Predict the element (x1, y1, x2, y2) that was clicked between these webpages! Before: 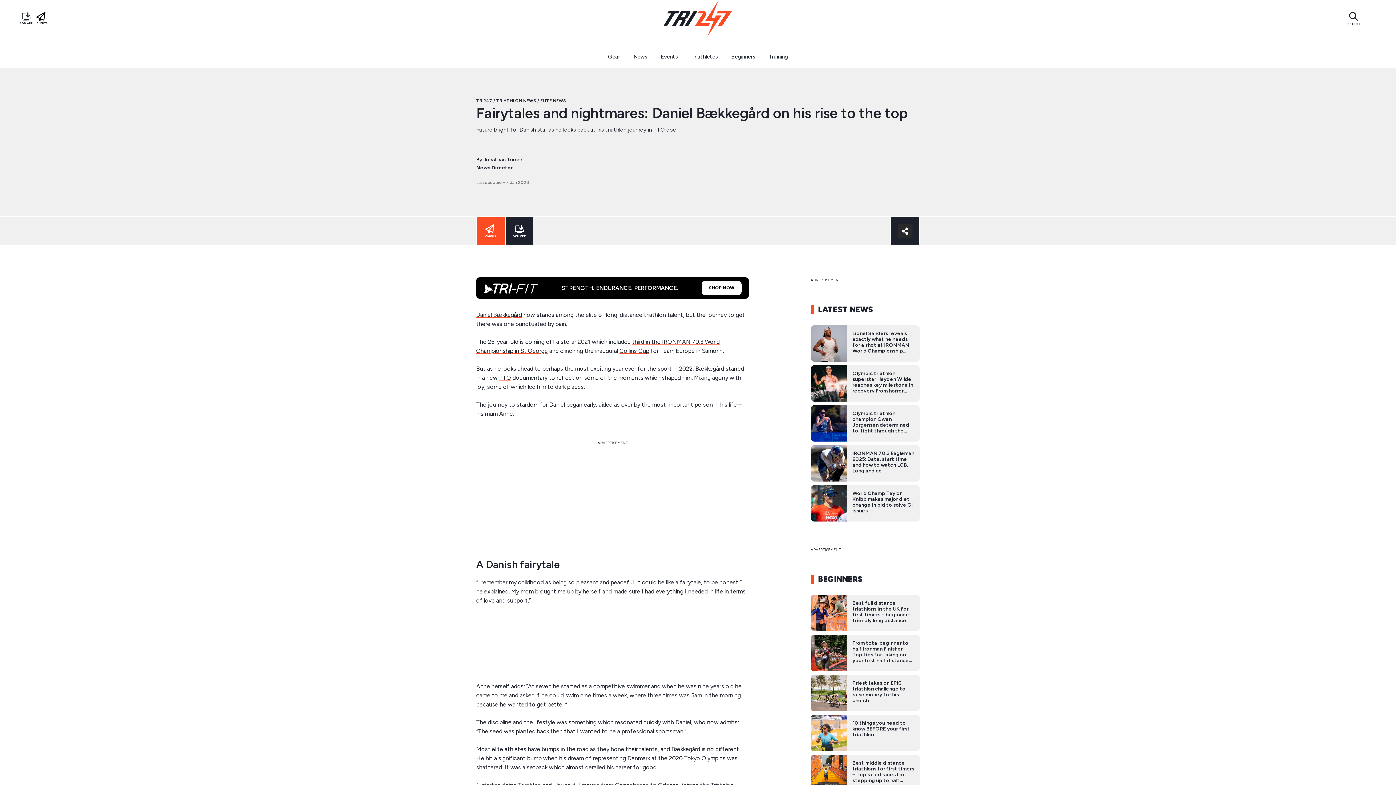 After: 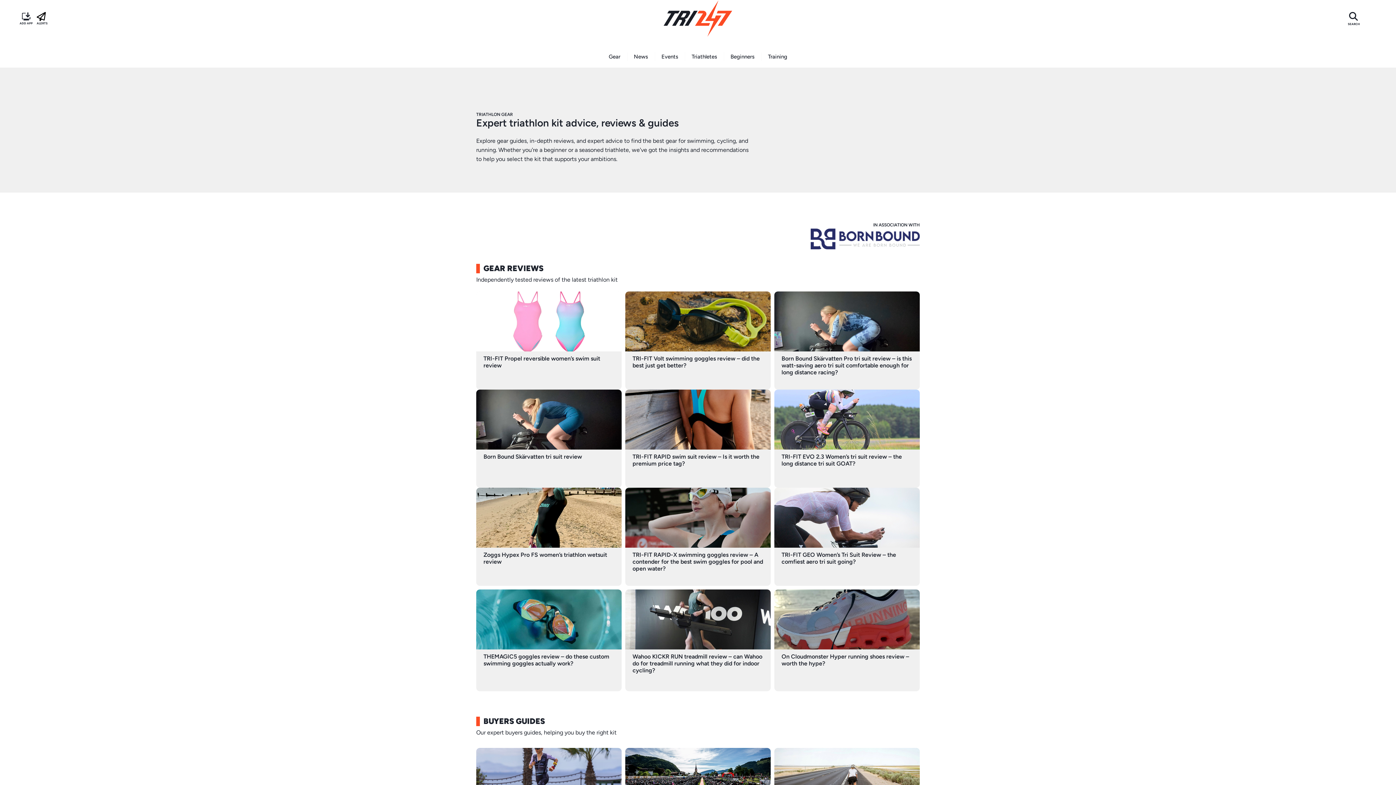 Action: label: Gear bbox: (601, 45, 626, 67)